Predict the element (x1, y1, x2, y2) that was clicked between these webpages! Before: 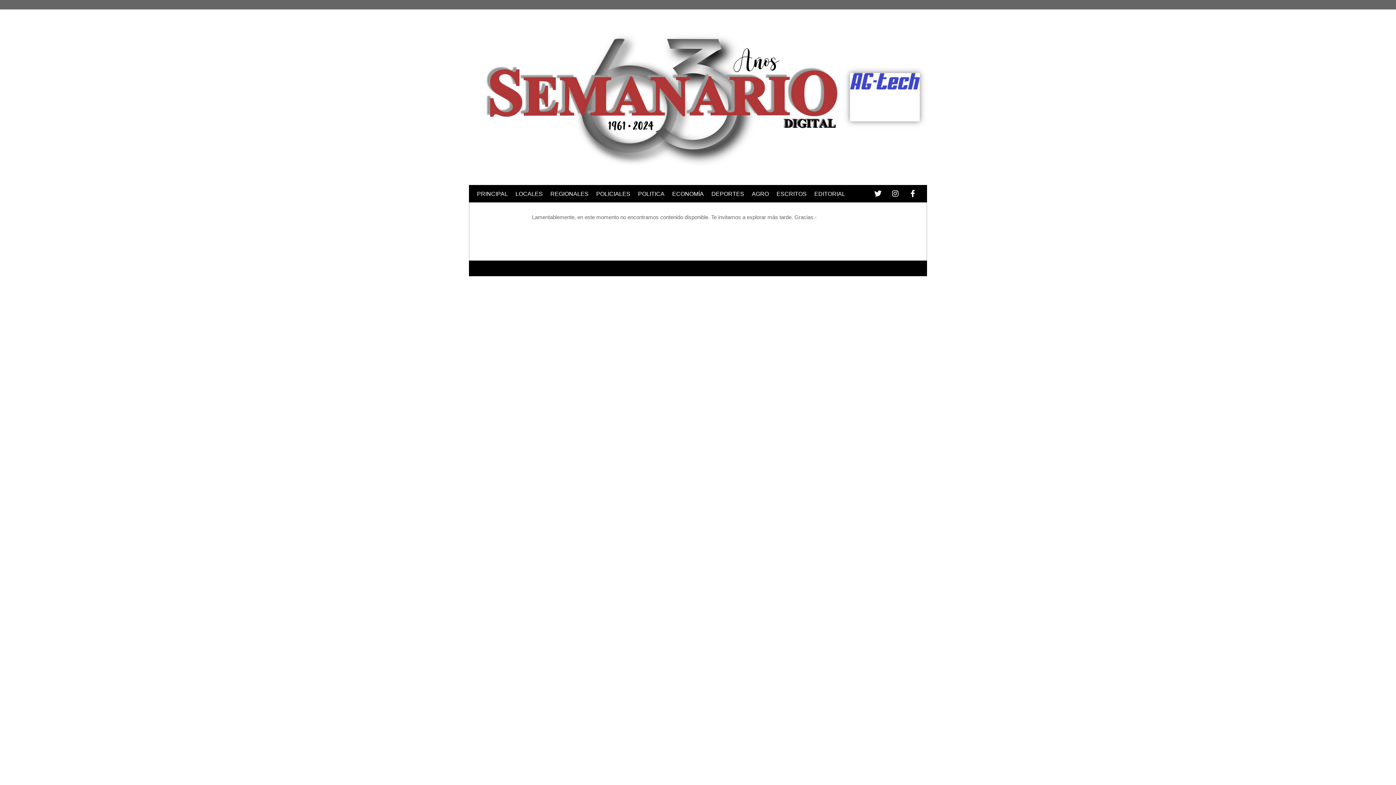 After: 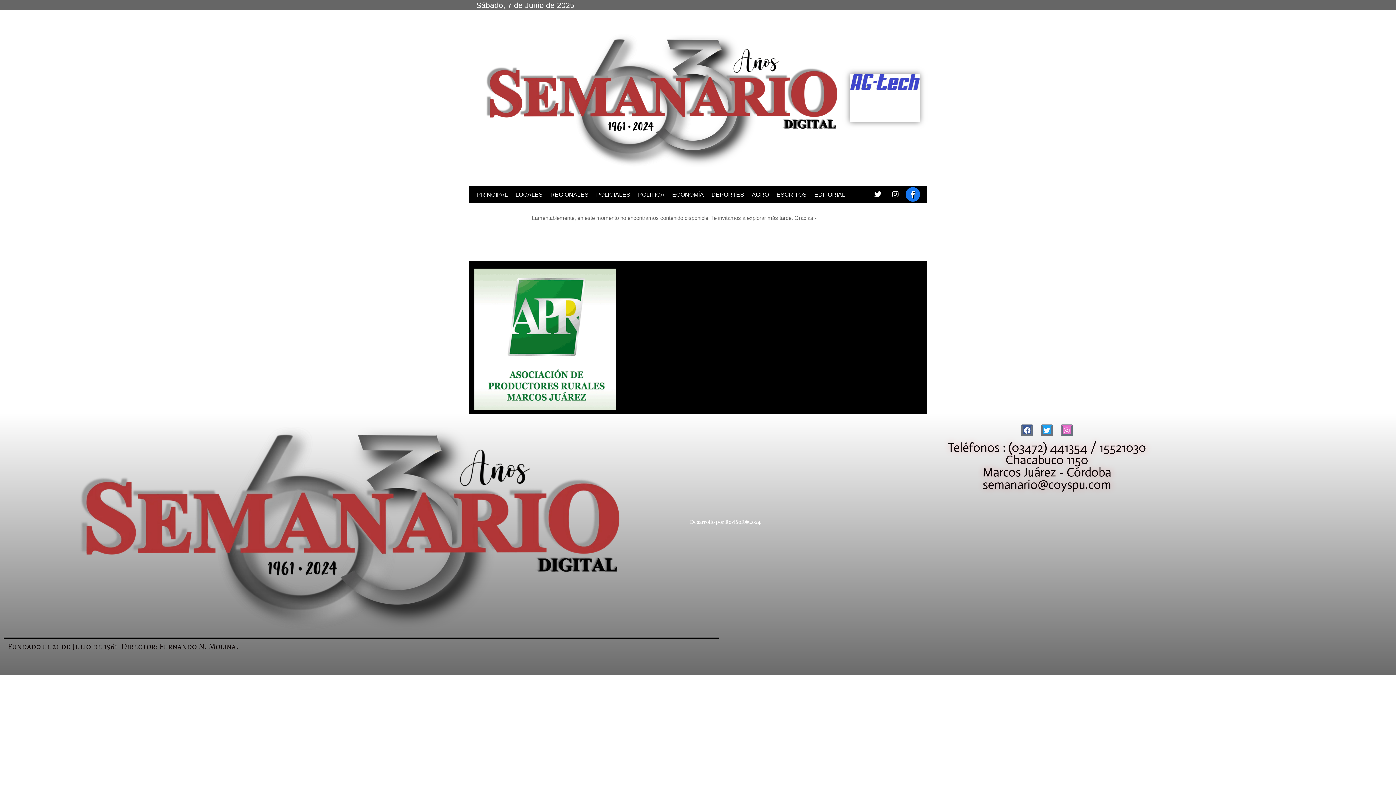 Action: bbox: (905, 186, 920, 201)